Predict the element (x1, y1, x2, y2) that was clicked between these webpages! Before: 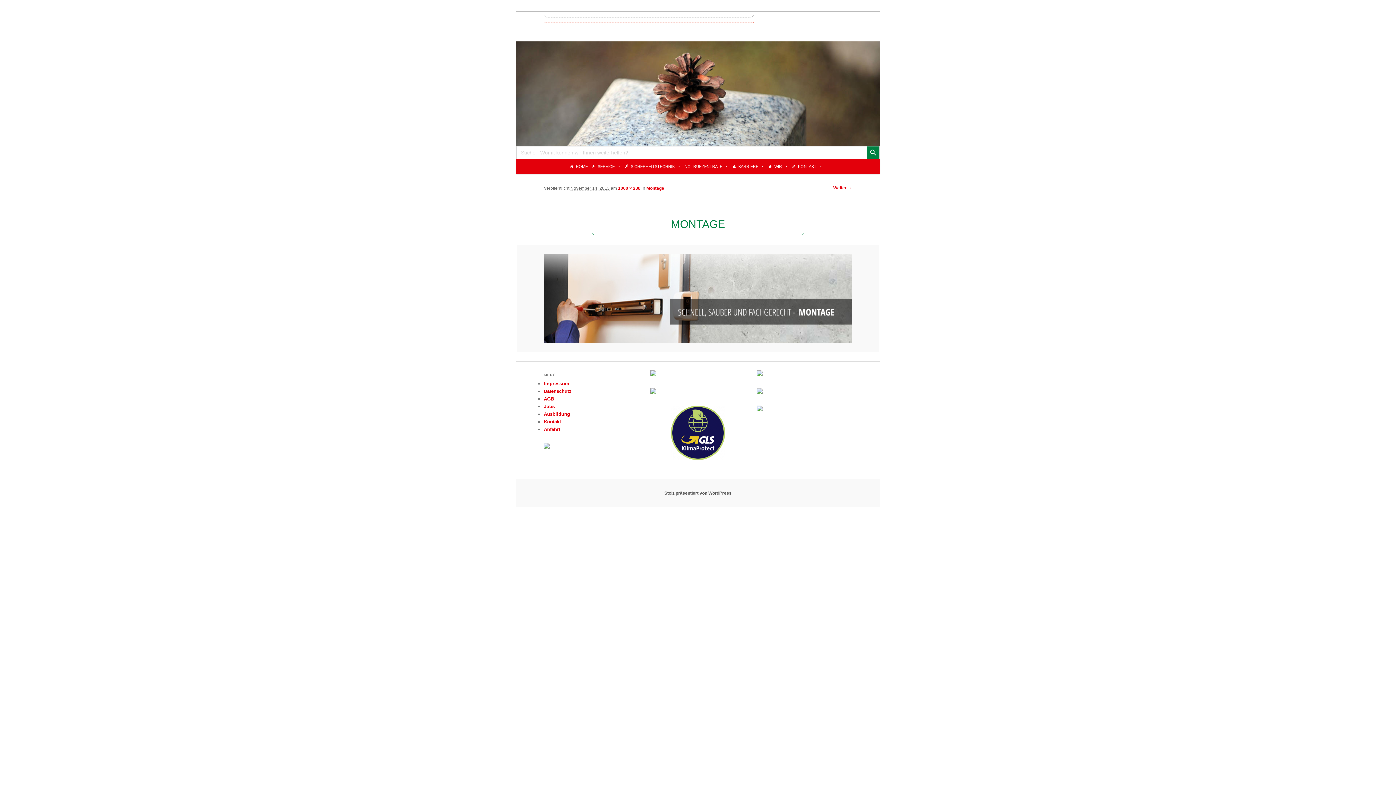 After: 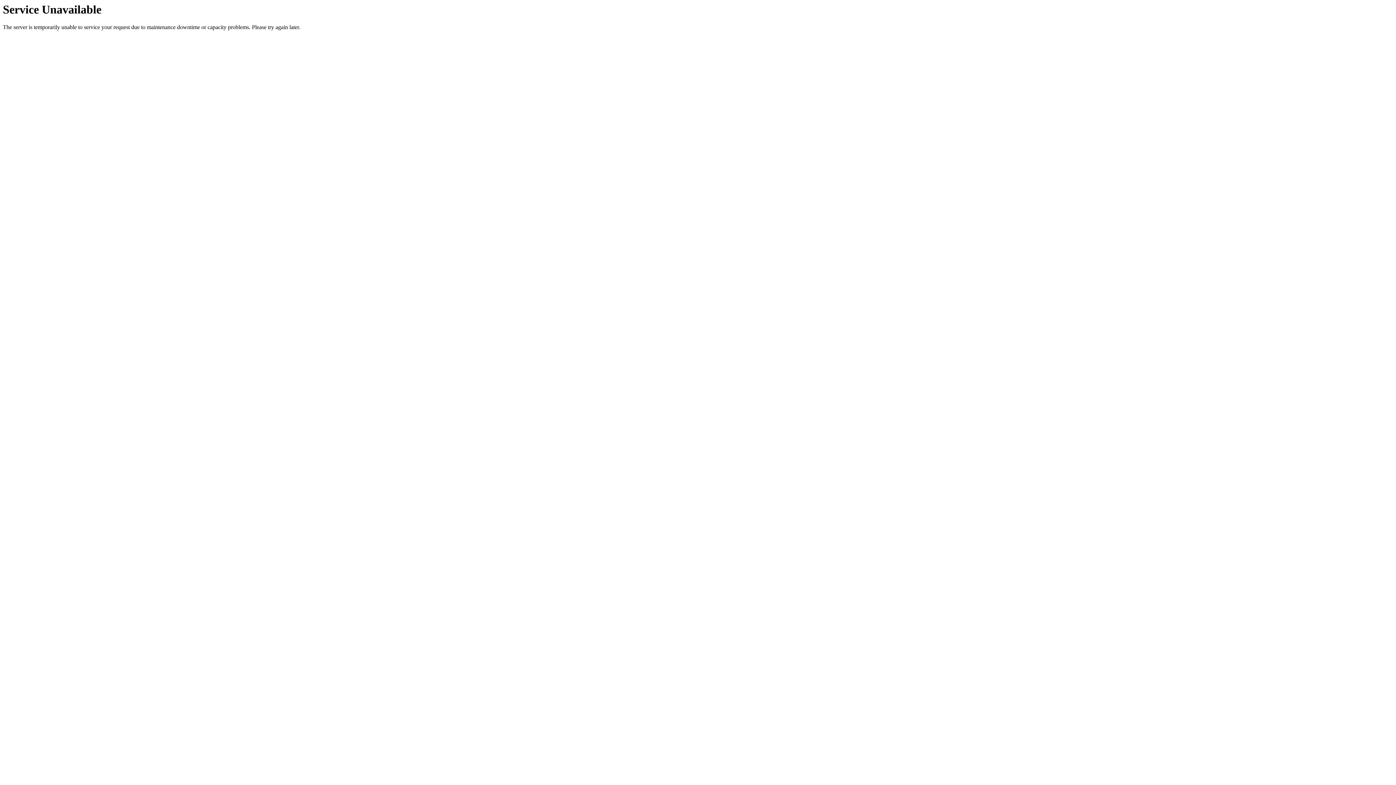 Action: label: Jobs bbox: (544, 404, 554, 409)